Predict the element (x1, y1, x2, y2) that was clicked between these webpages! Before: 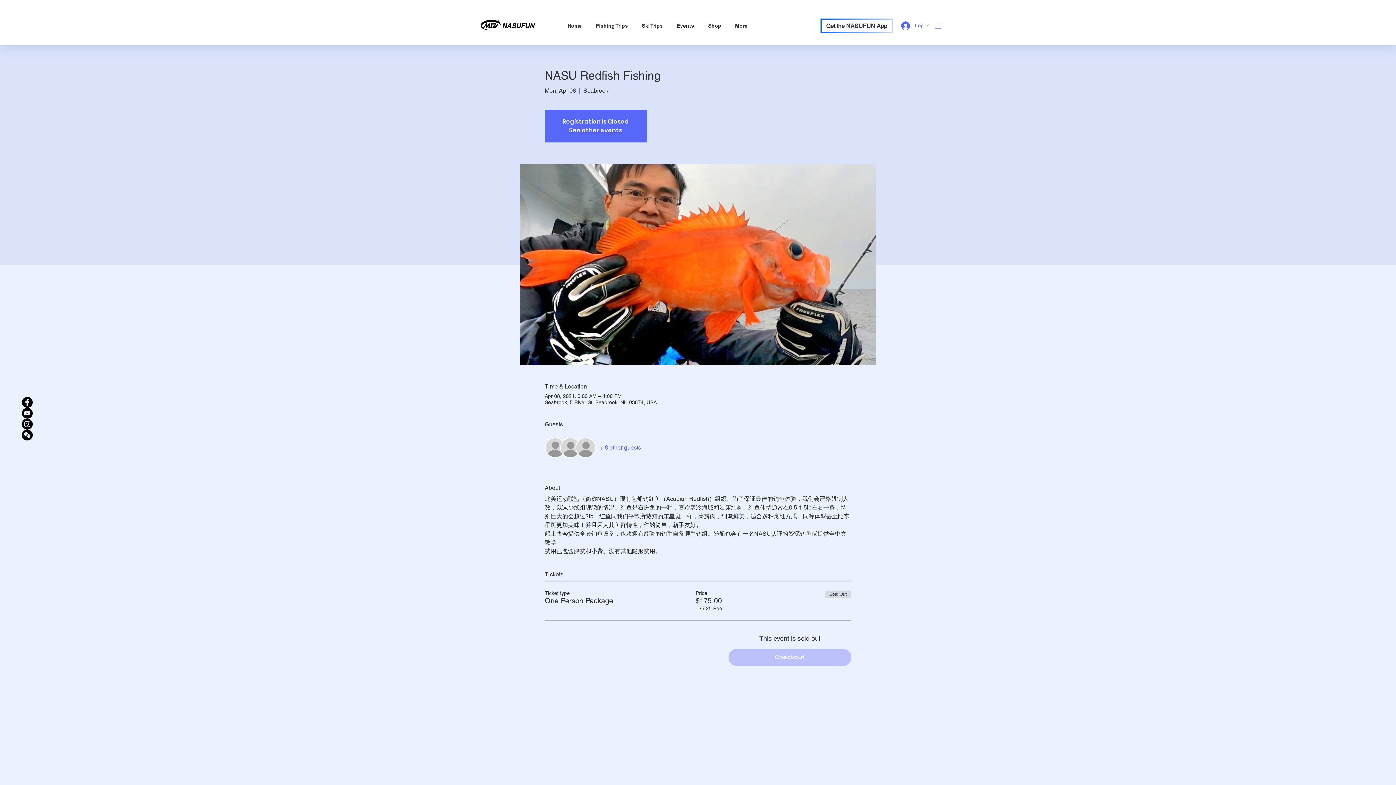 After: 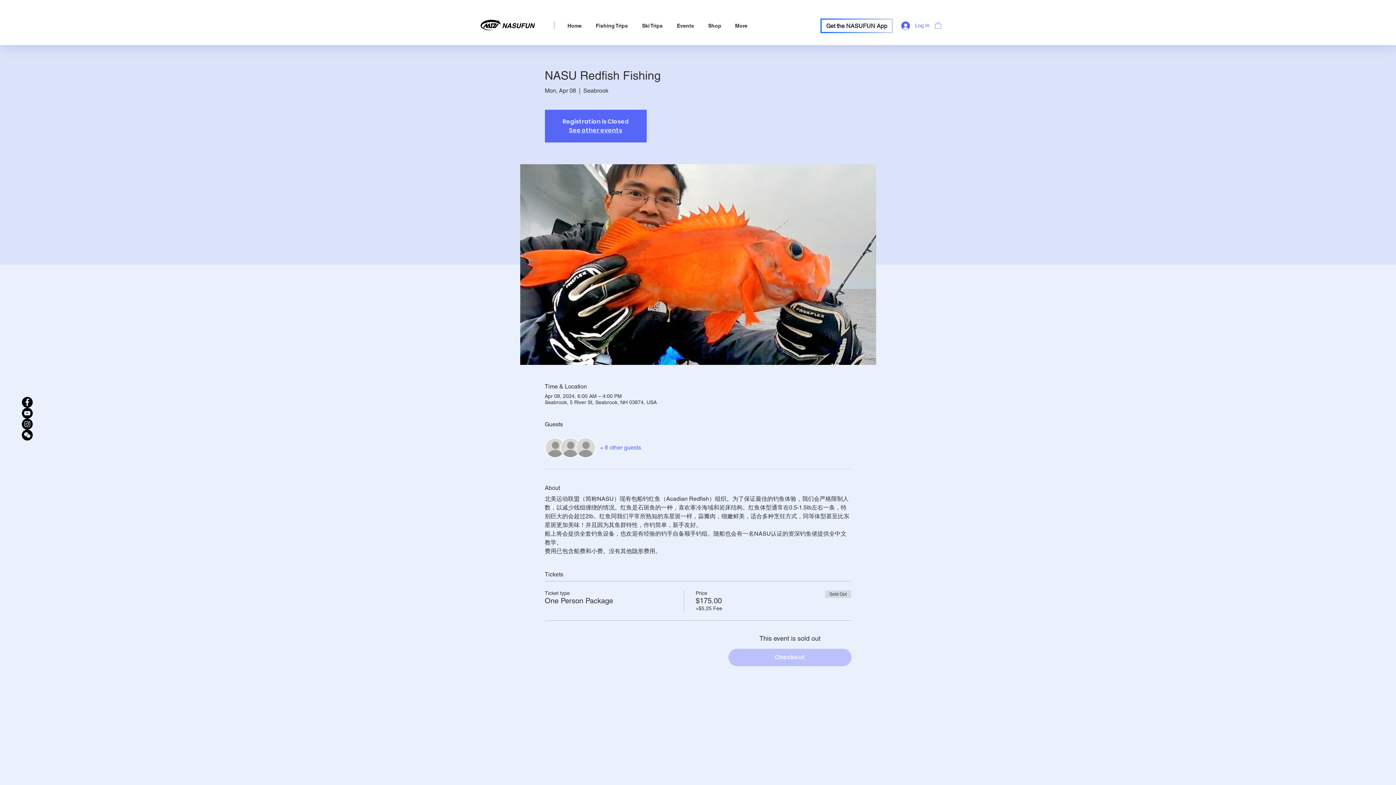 Action: bbox: (600, 443, 641, 451) label: + 8 other guests